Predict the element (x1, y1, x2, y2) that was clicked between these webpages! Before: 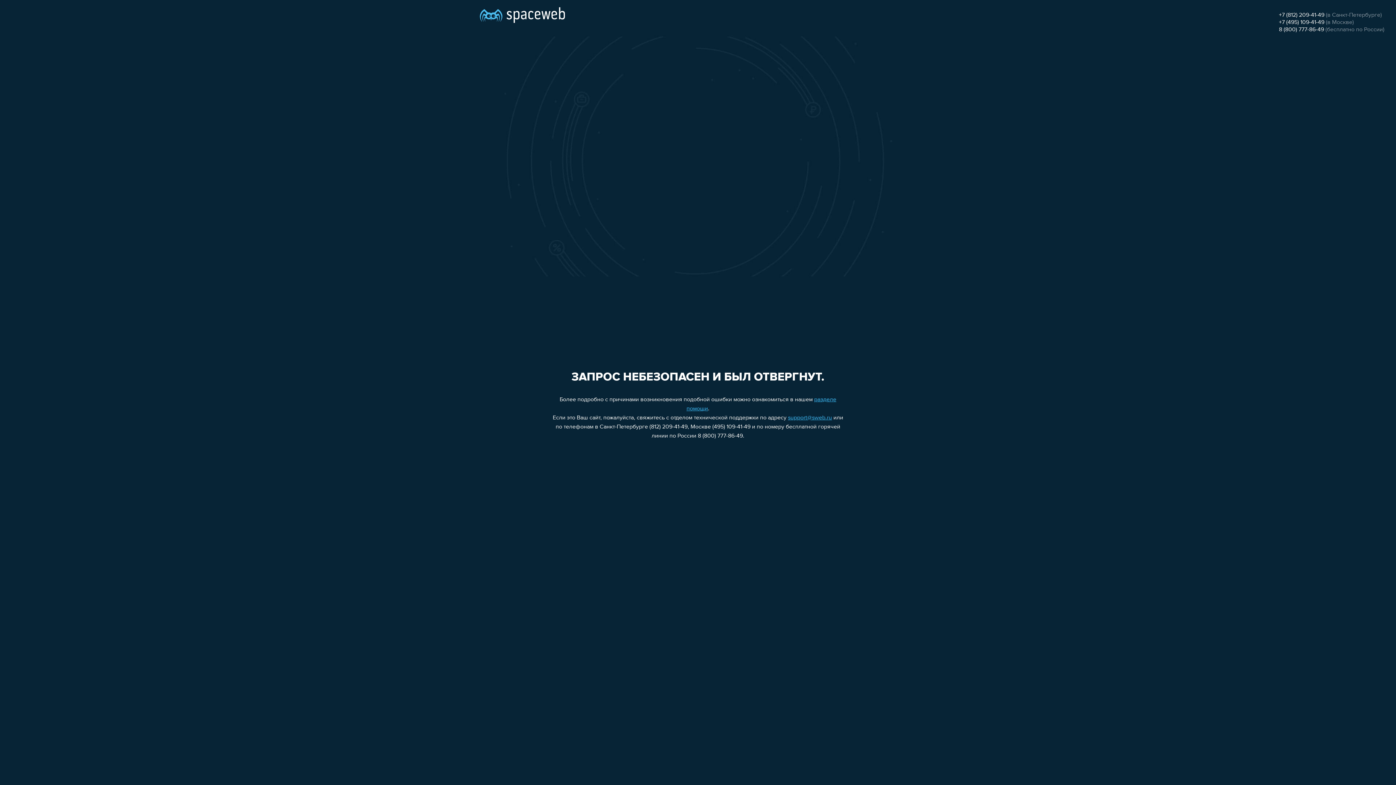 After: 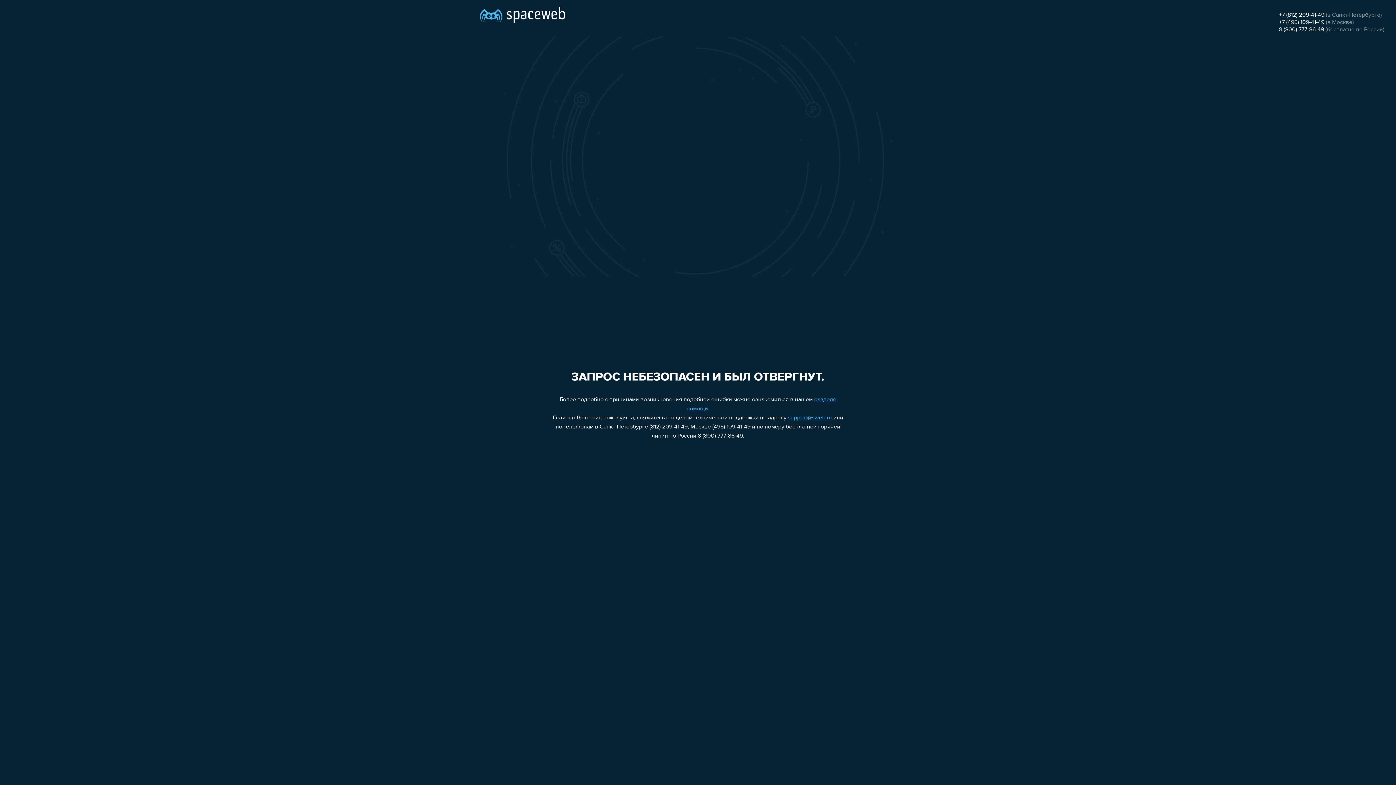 Action: label: support@sweb.ru bbox: (788, 415, 832, 421)